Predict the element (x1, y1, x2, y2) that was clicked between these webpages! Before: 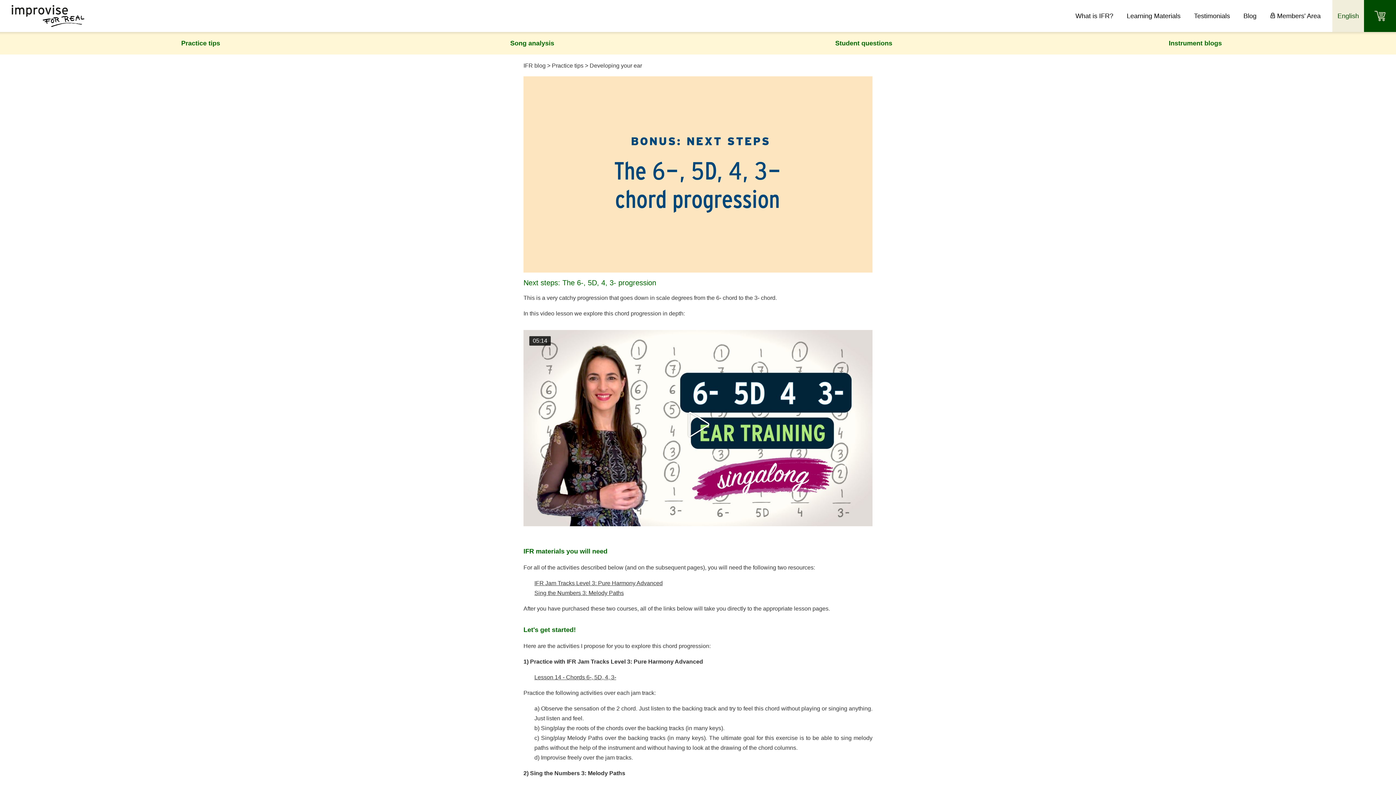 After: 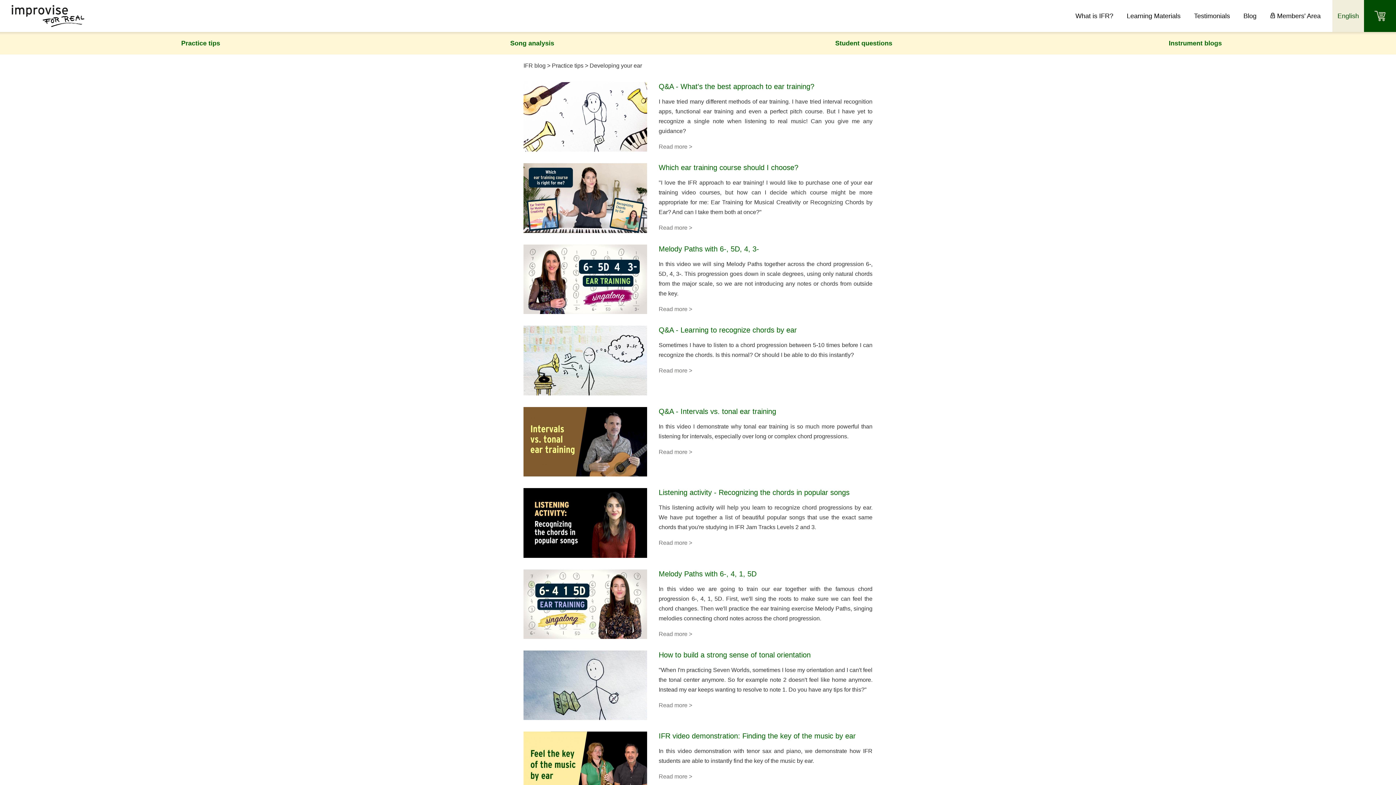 Action: label: Developing your ear bbox: (589, 62, 642, 68)